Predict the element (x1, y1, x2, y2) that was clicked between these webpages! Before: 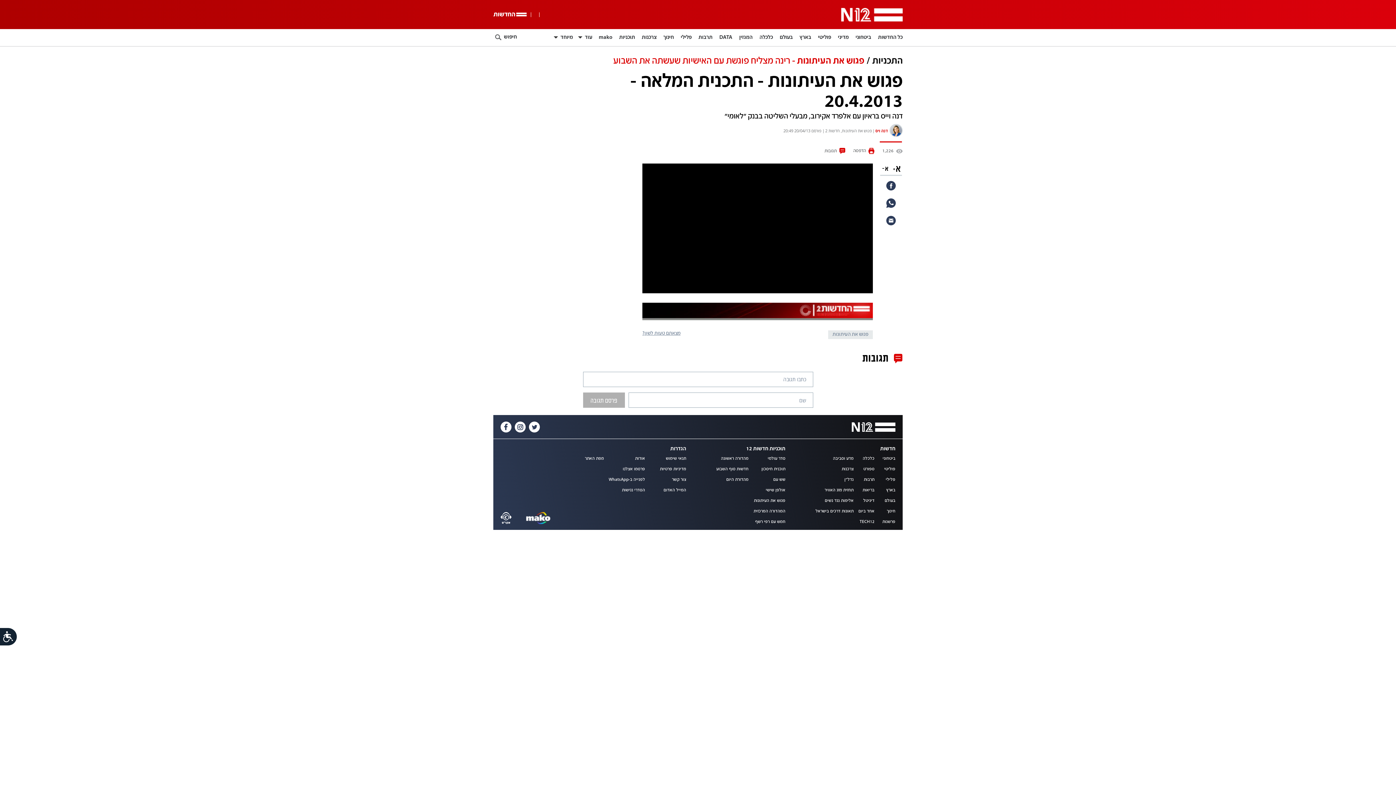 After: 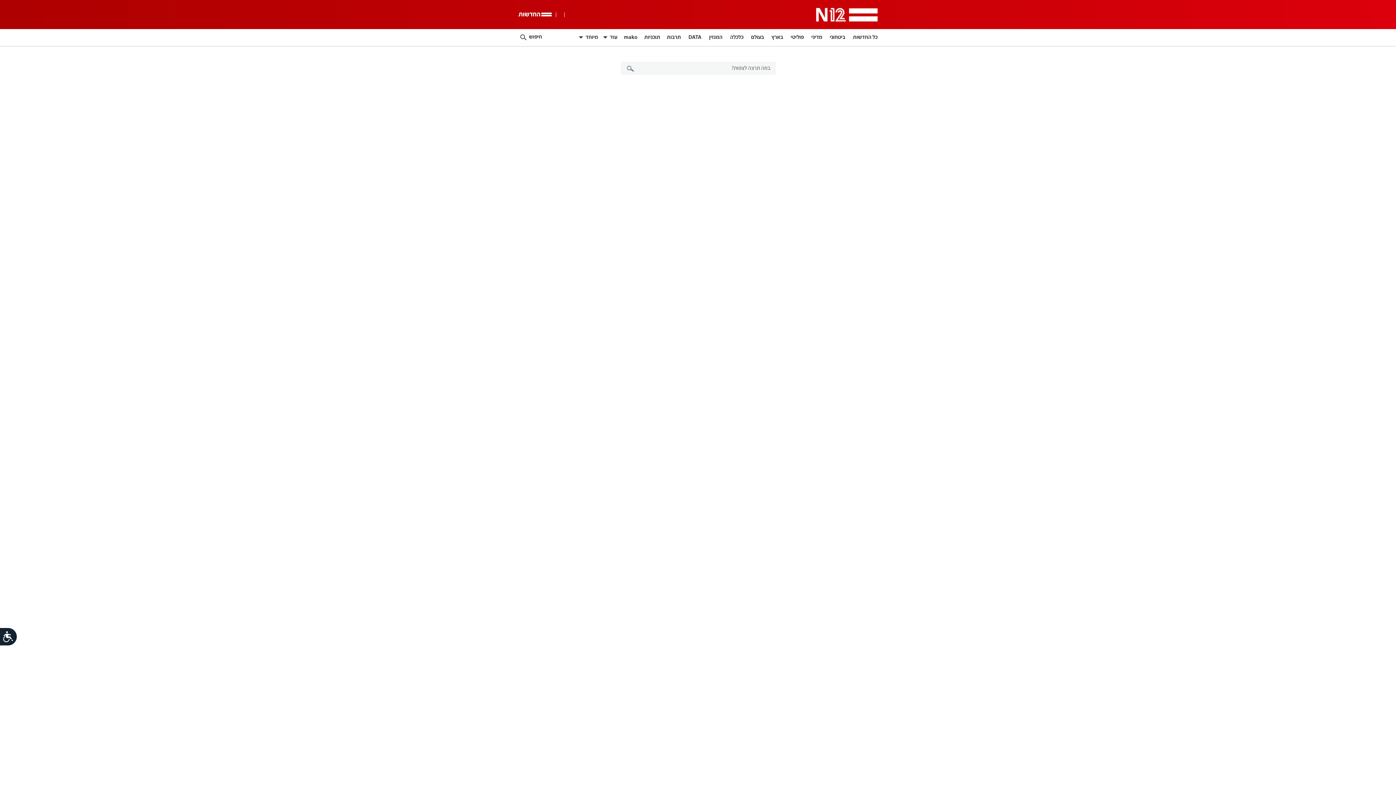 Action: bbox: (753, 509, 785, 513) label: המהדורה המרכזית